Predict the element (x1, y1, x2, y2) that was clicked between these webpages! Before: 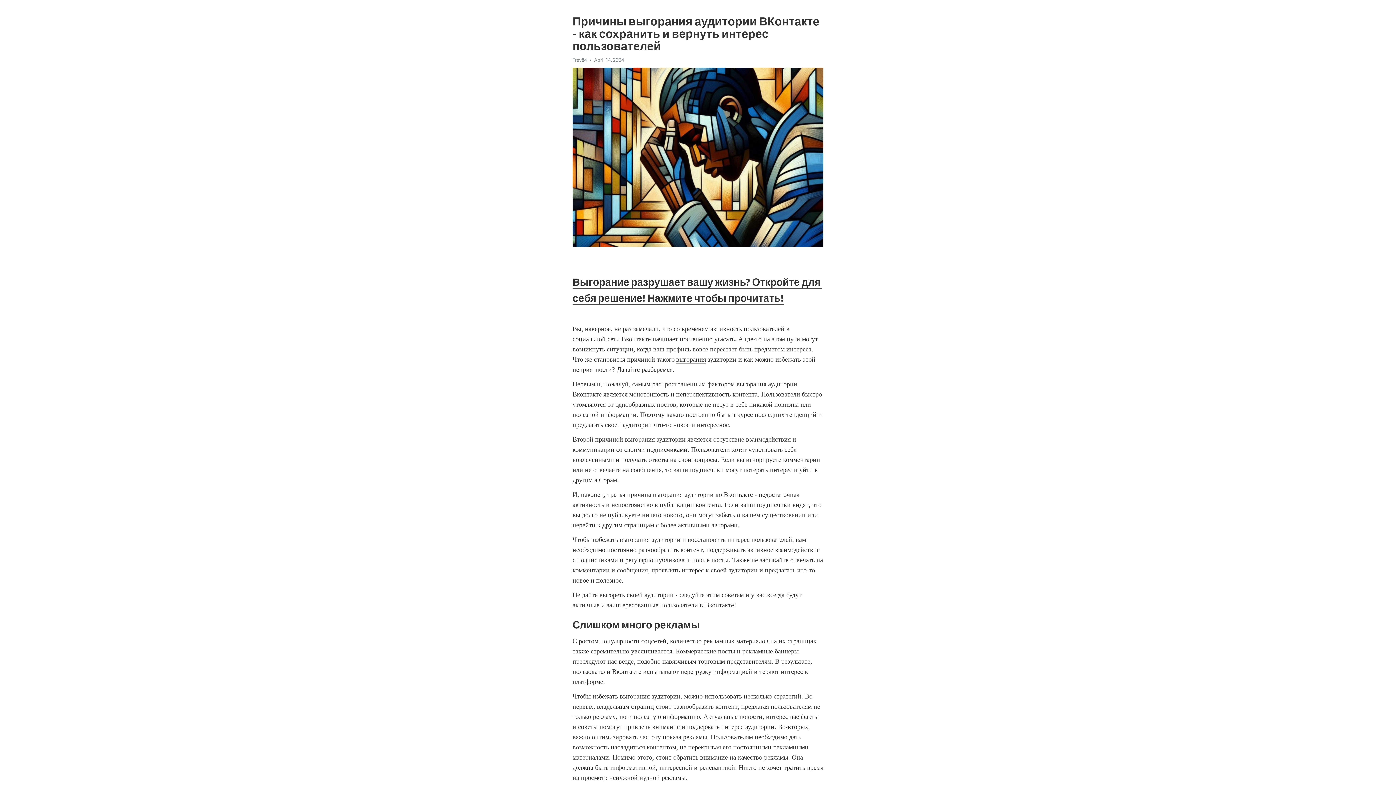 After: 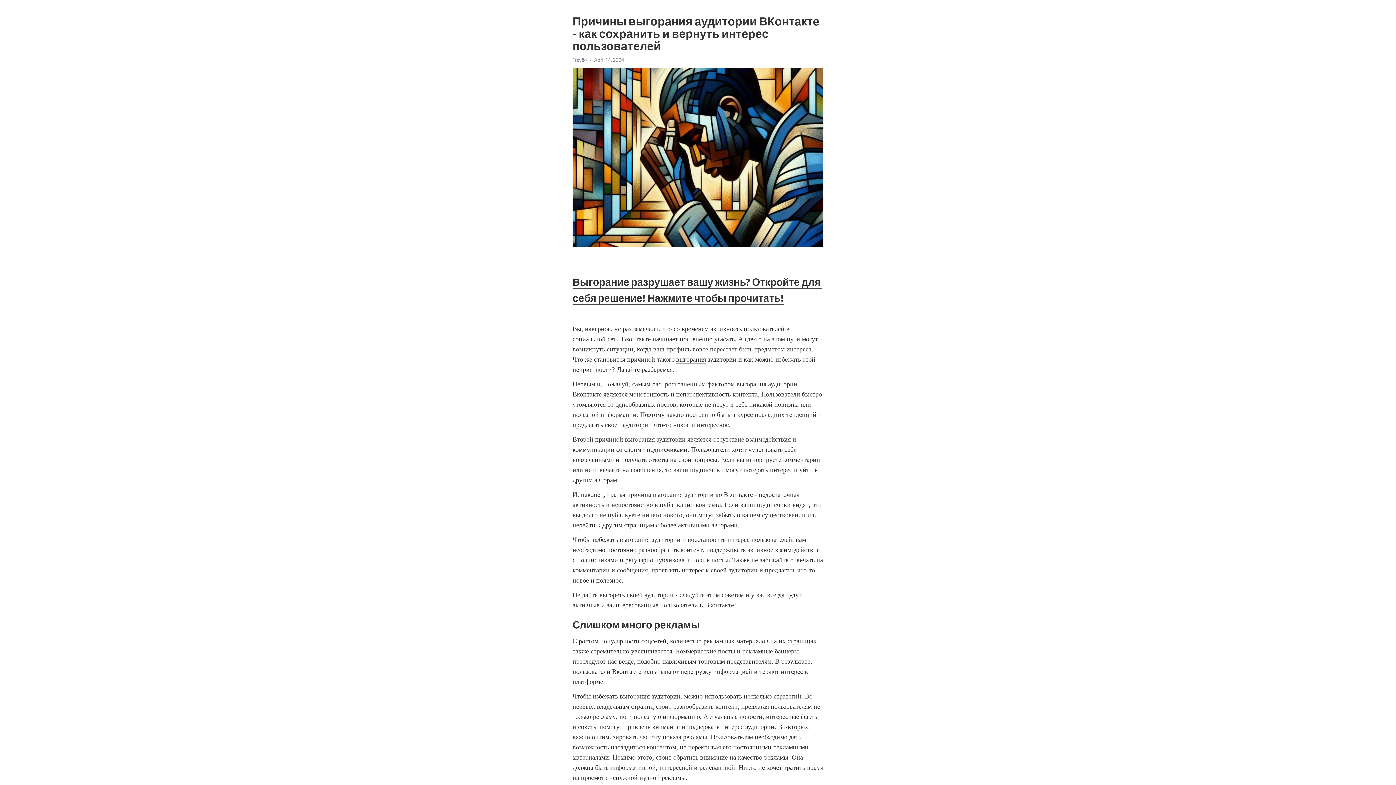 Action: bbox: (676, 355, 706, 364) label: выгорания